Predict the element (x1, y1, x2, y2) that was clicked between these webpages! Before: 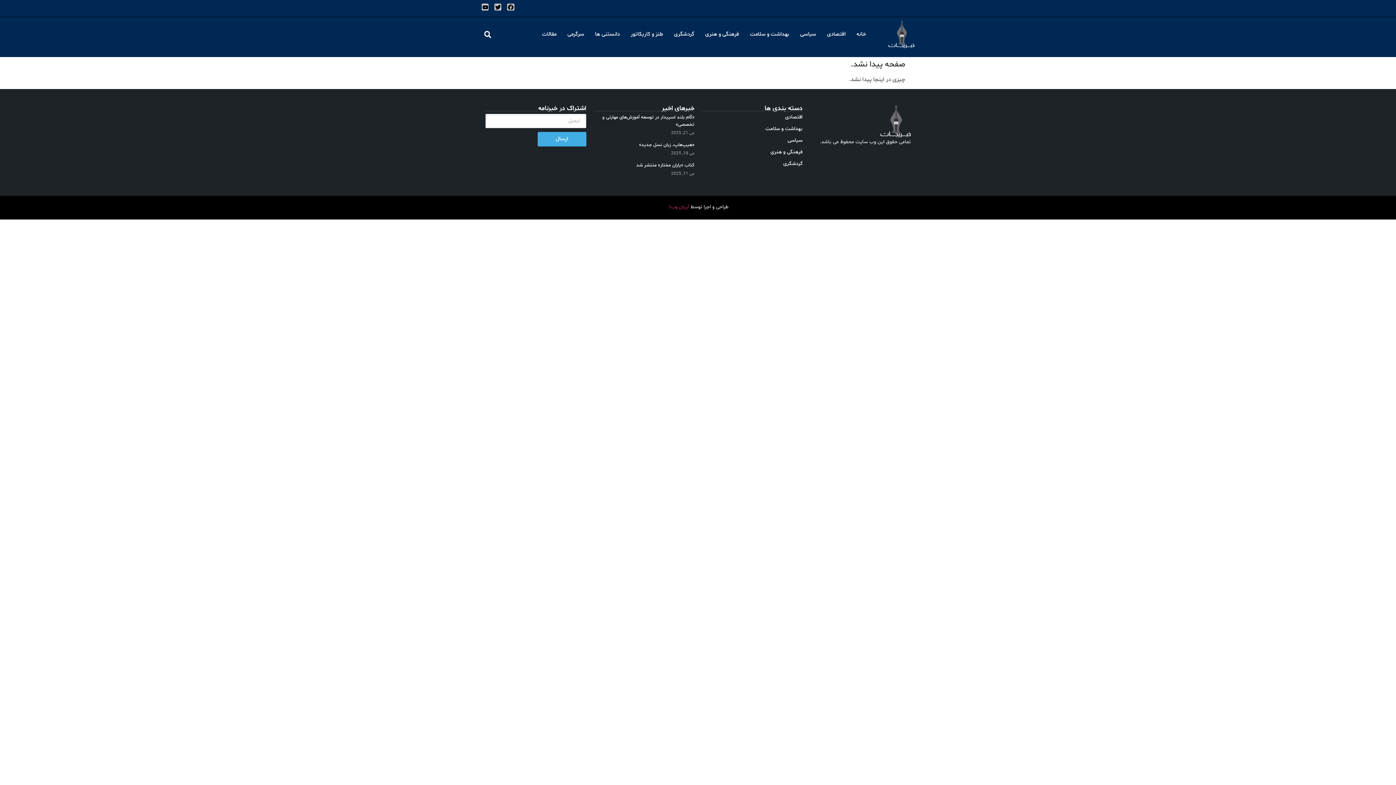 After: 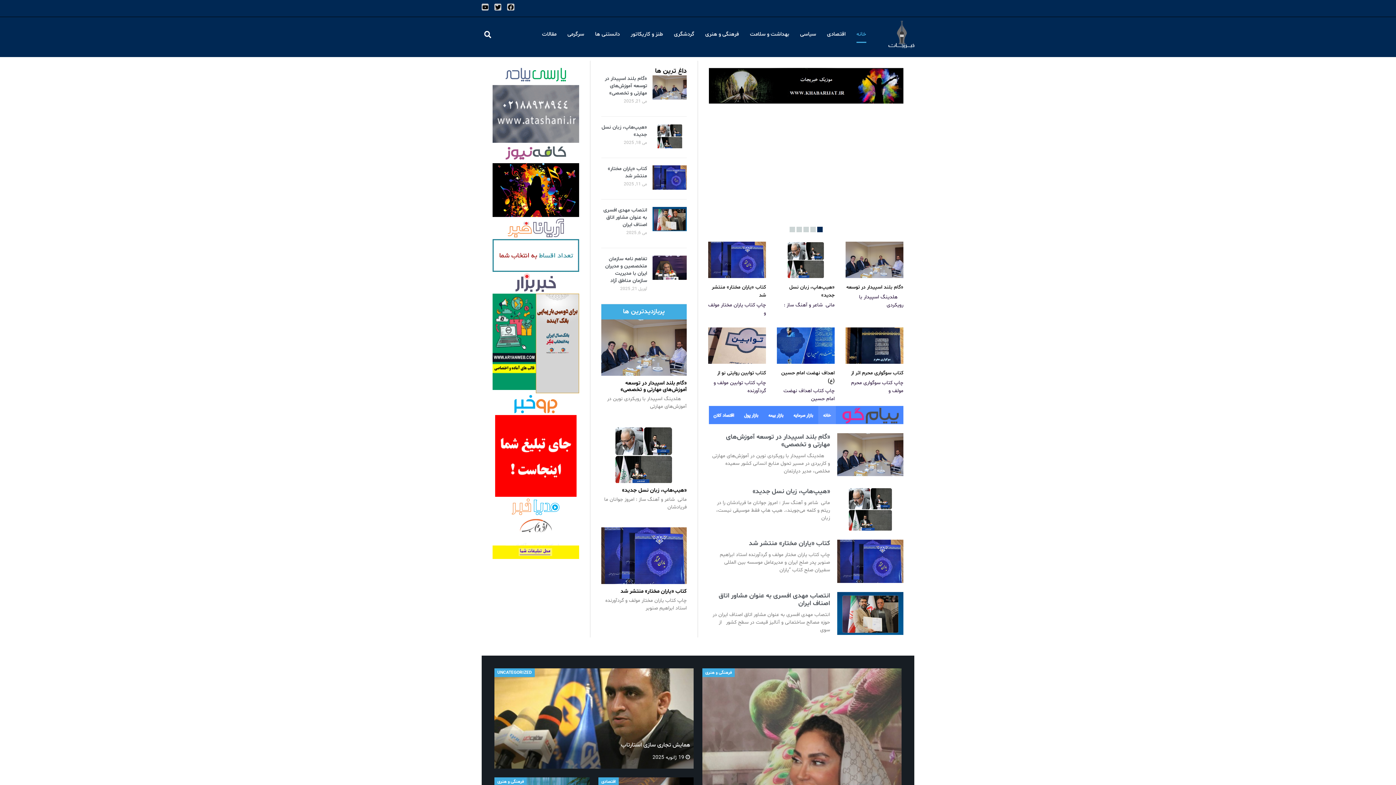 Action: bbox: (888, 20, 914, 48)